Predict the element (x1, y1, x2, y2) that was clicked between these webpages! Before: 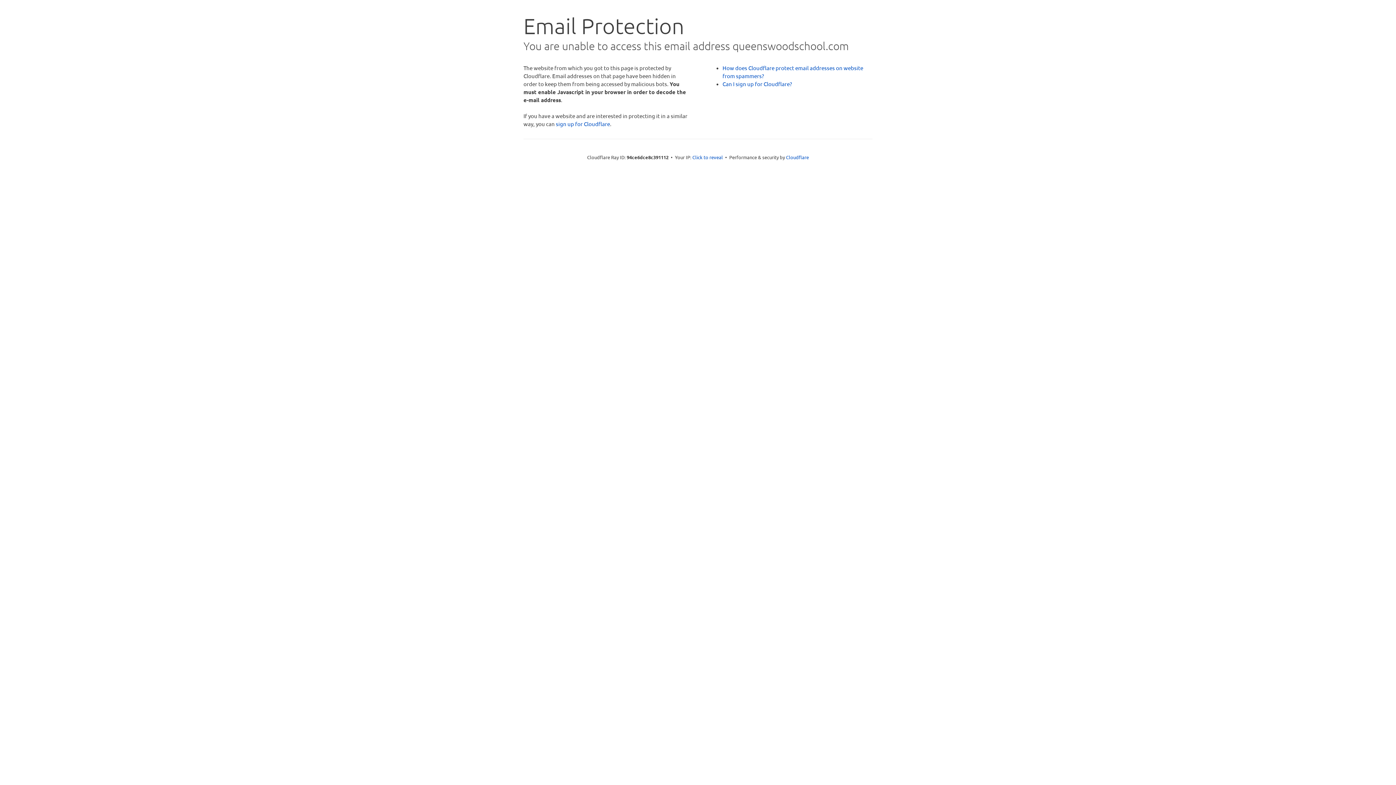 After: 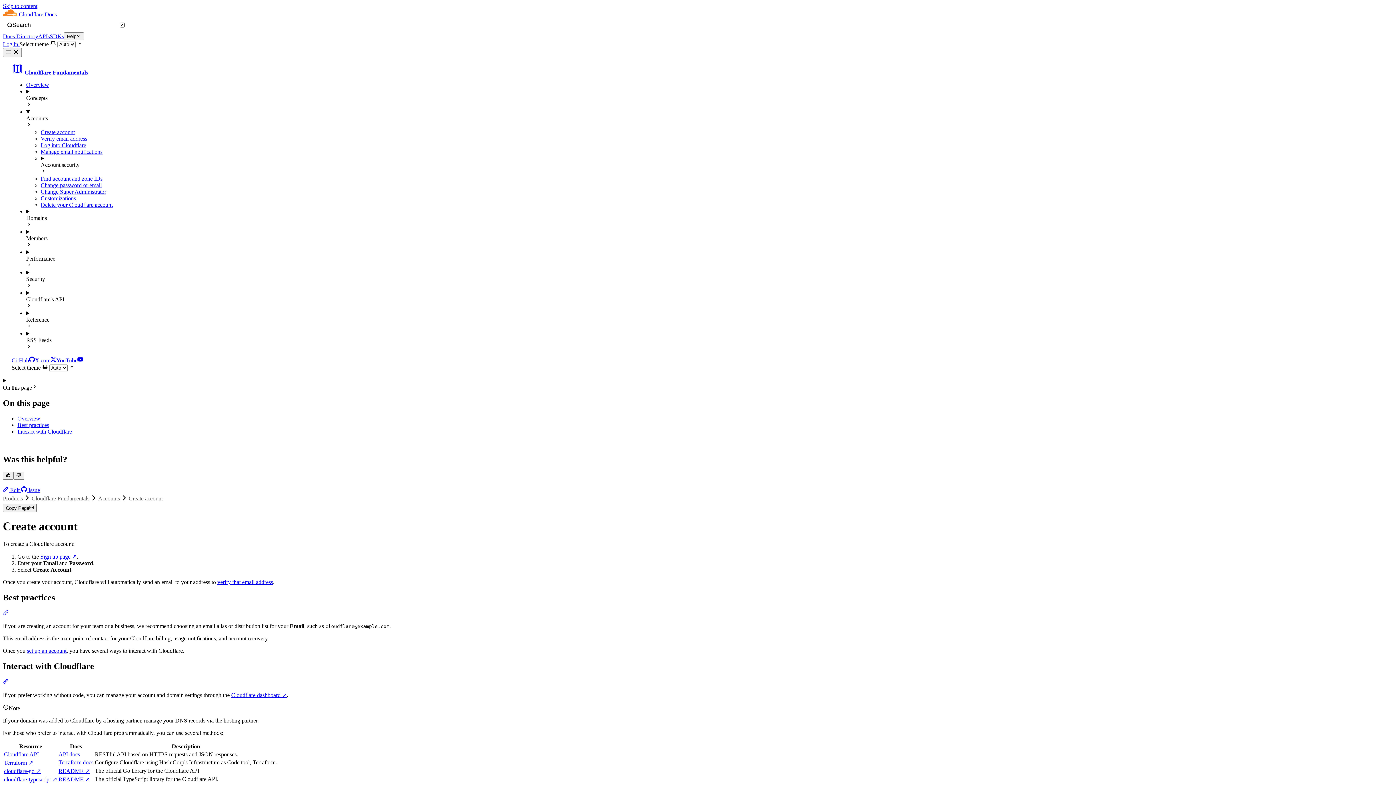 Action: bbox: (722, 80, 792, 87) label: Can I sign up for Cloudflare?